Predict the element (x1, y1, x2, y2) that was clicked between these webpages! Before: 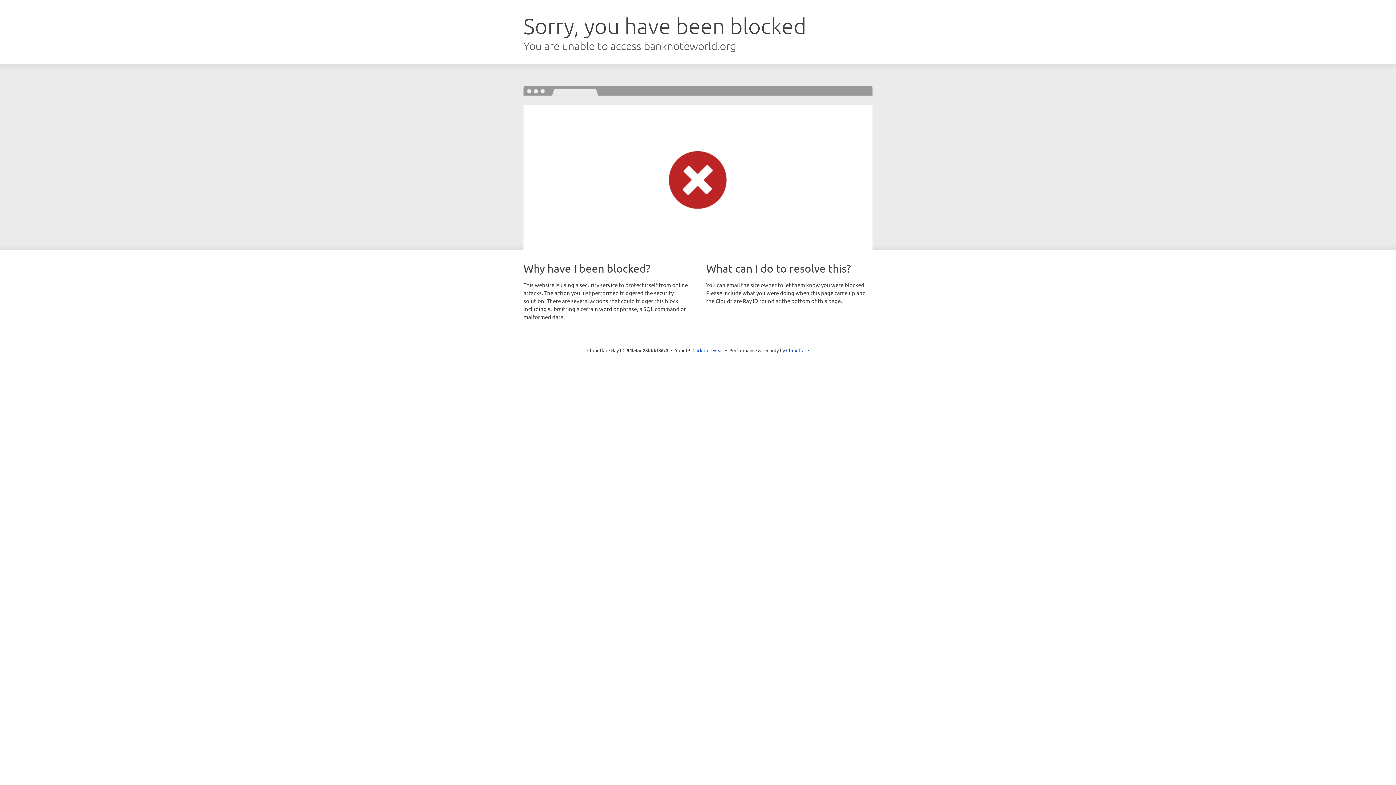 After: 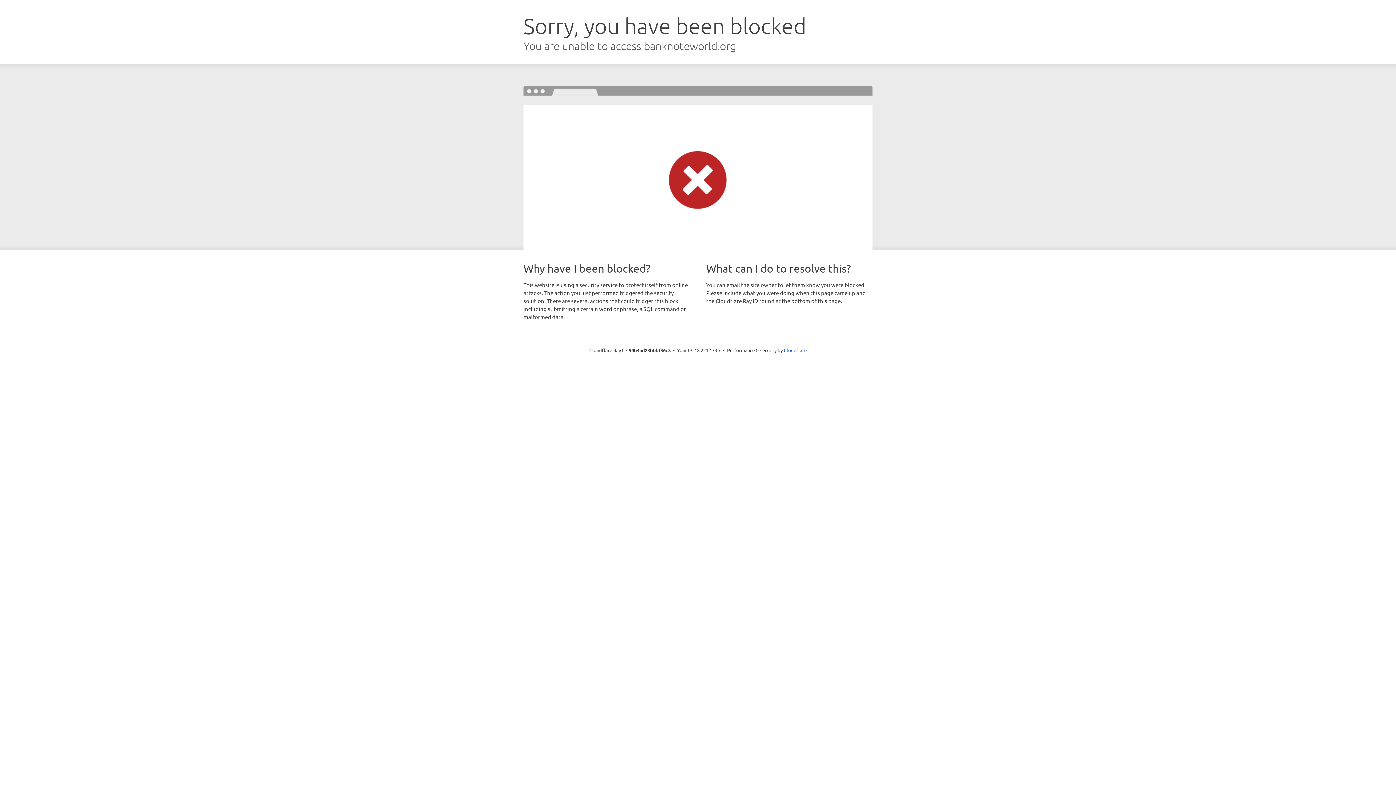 Action: bbox: (692, 346, 723, 353) label: Click to reveal